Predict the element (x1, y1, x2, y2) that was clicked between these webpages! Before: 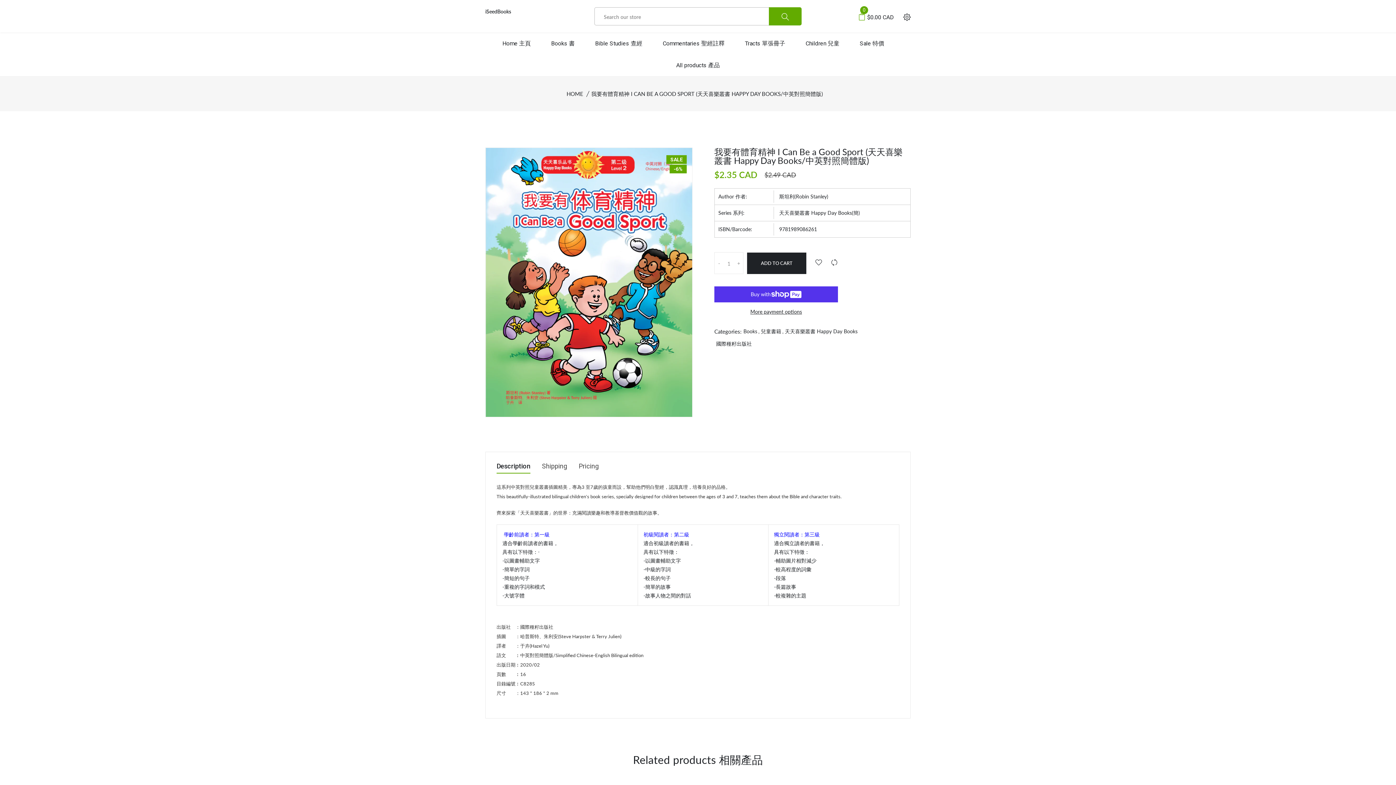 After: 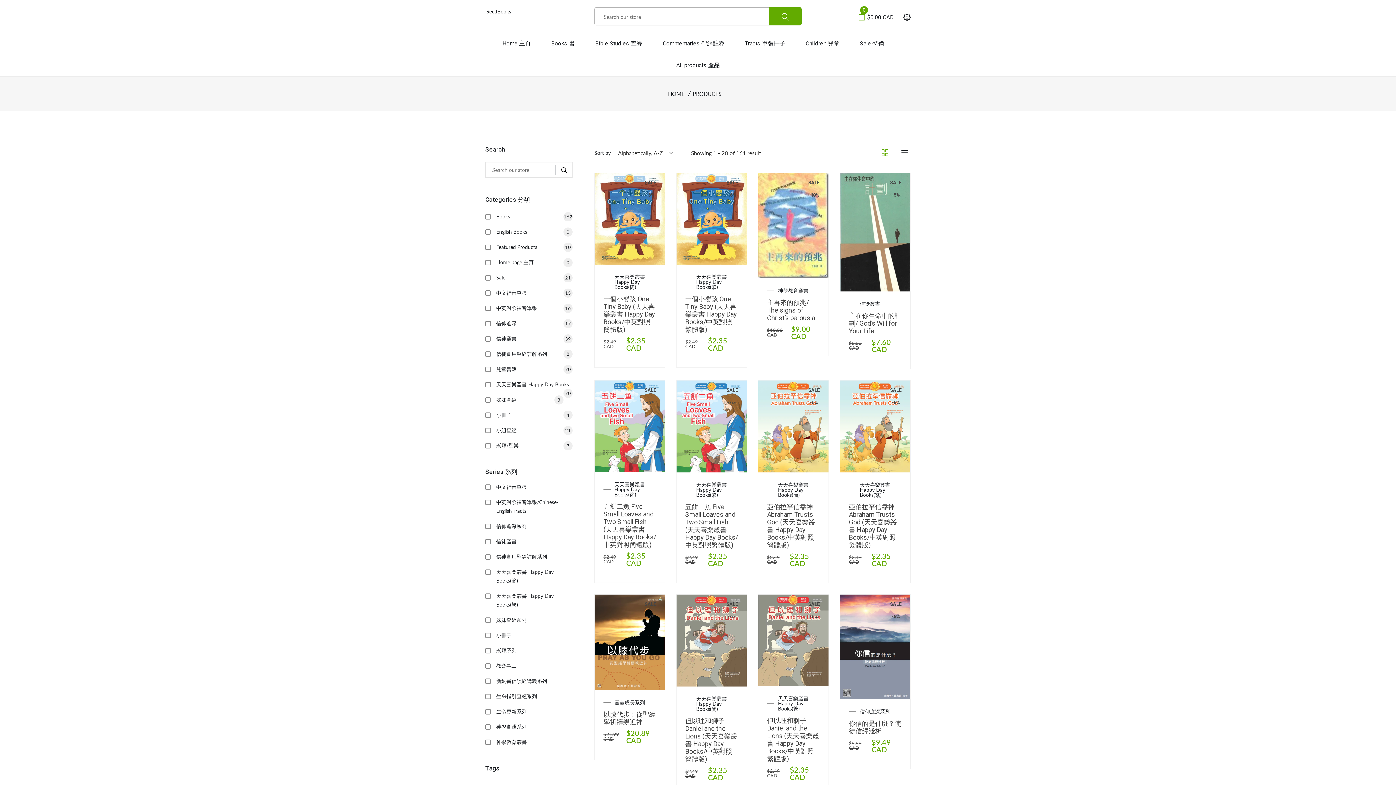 Action: bbox: (716, 340, 752, 346) label: 國際種籽出版社